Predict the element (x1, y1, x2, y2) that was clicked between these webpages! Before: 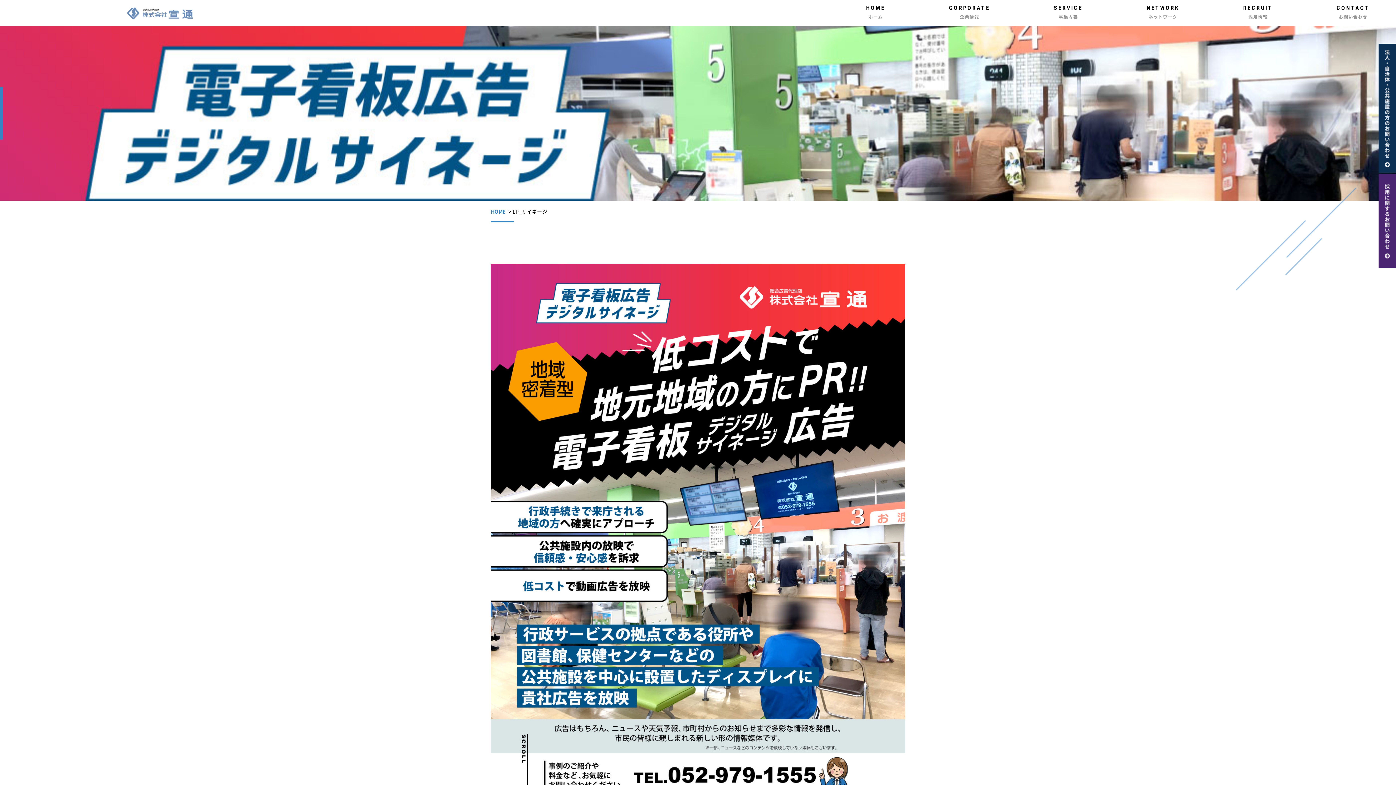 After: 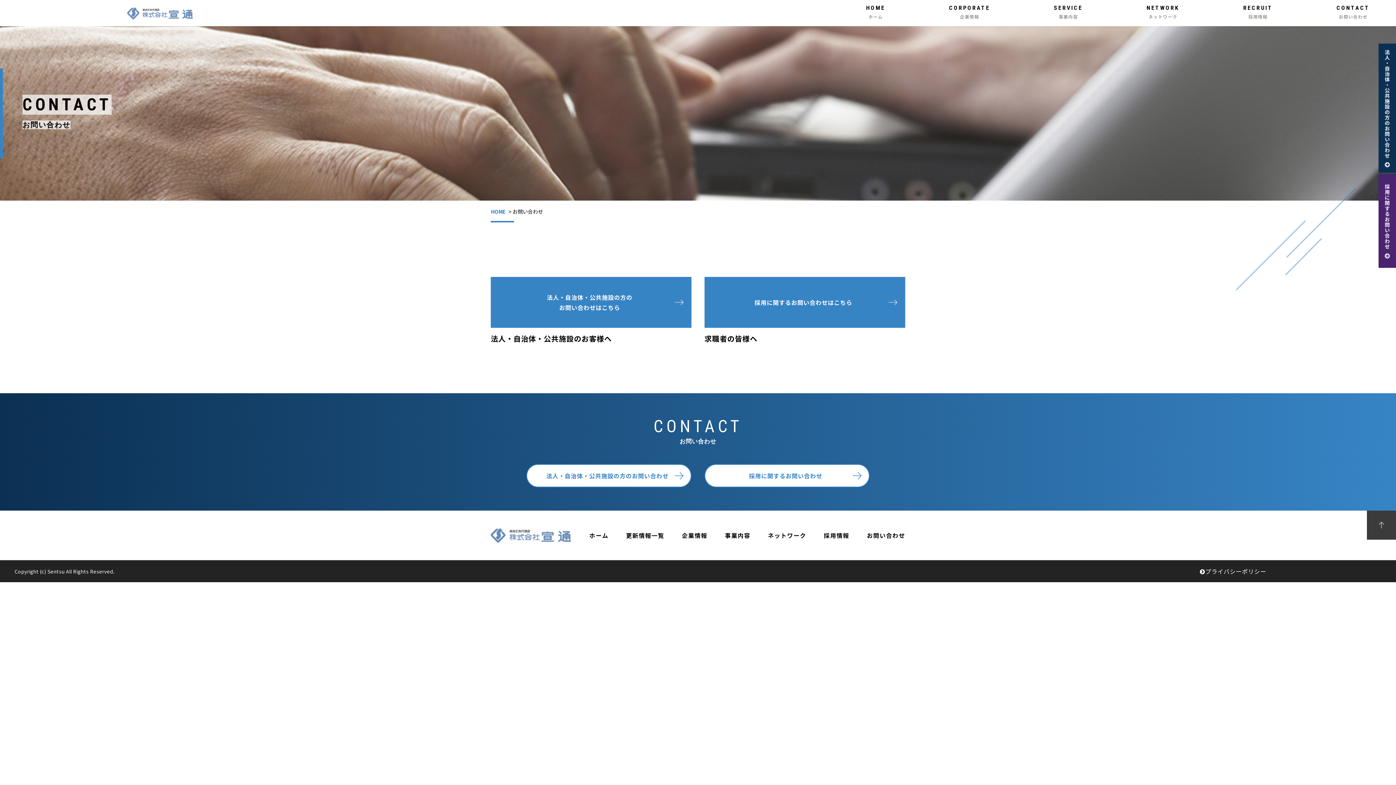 Action: label: CONTACT
お問い合わせ bbox: (1336, 5, 1370, 20)